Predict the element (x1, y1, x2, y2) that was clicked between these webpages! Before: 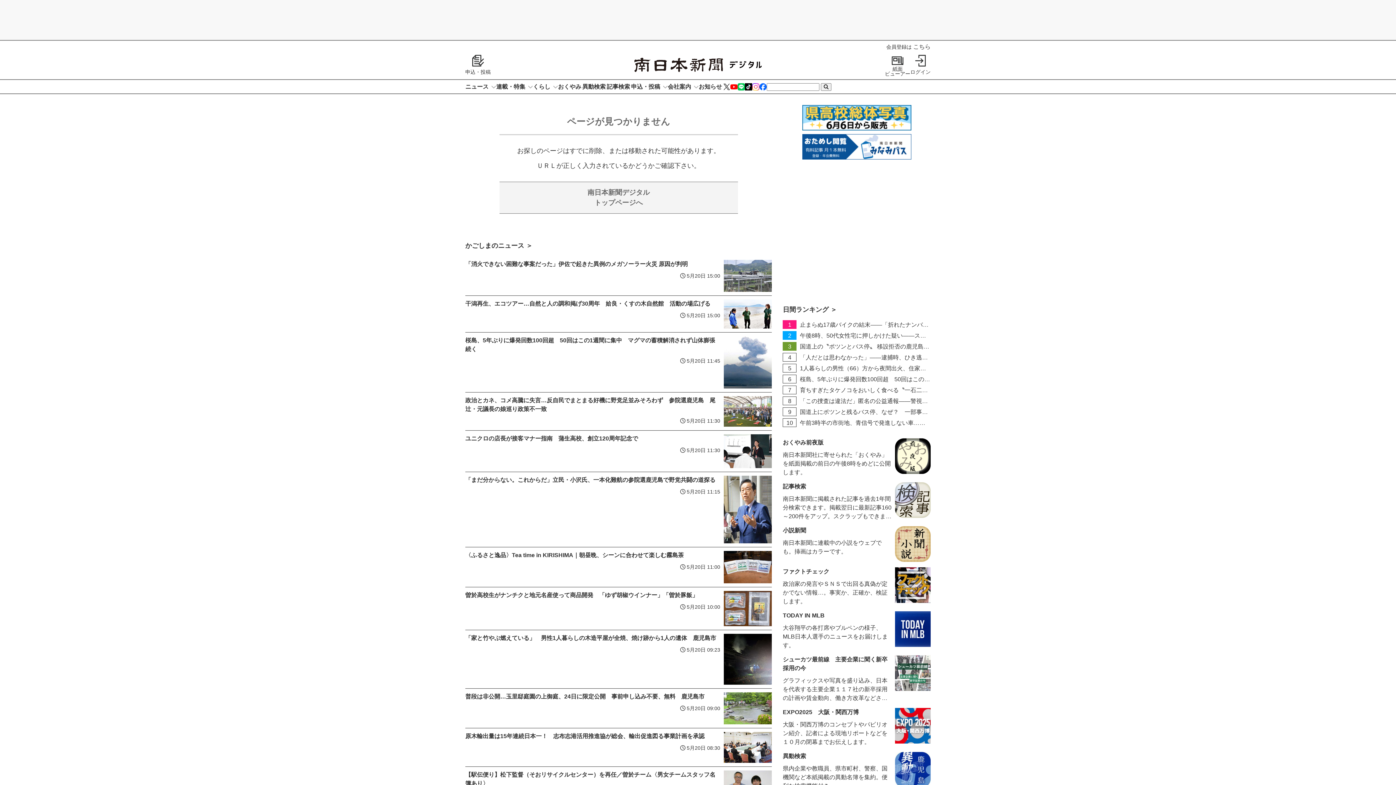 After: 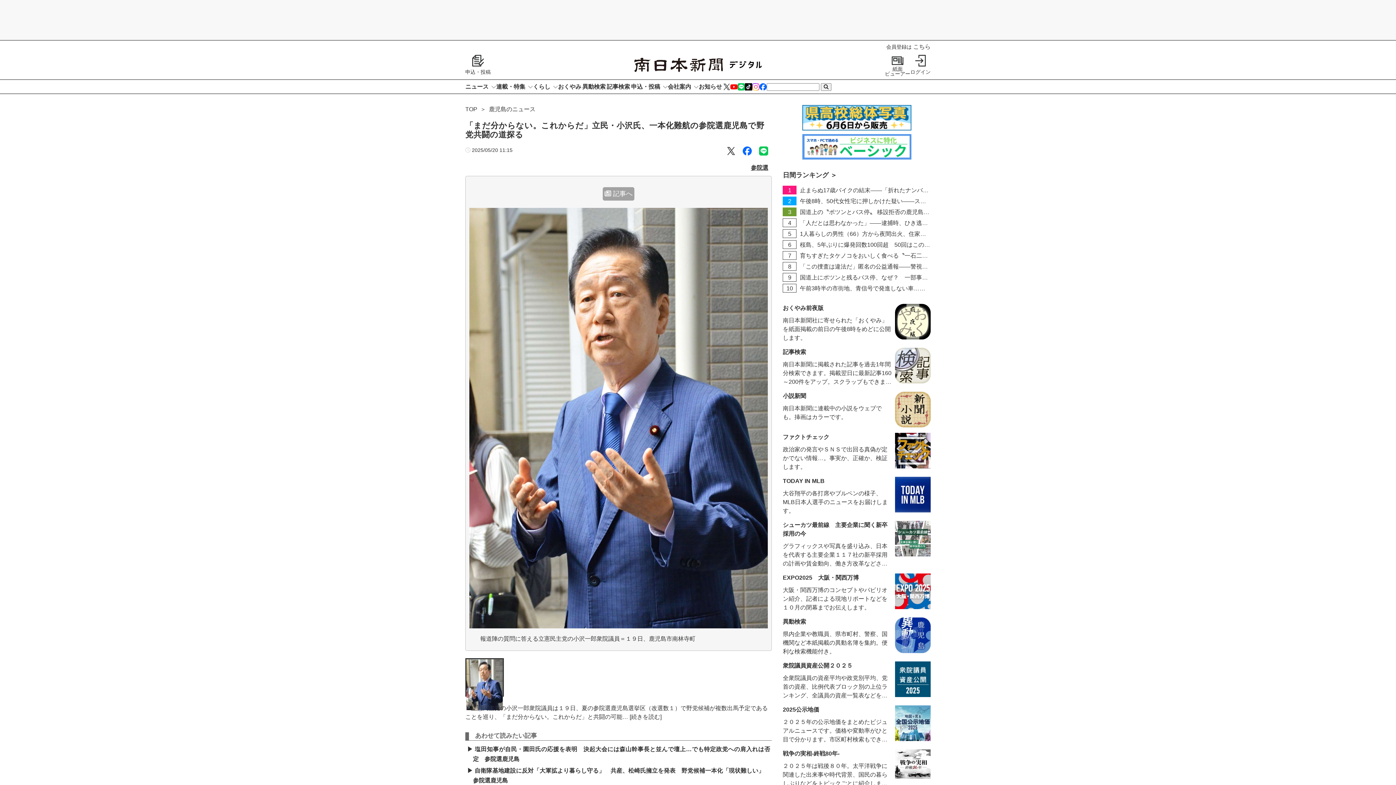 Action: bbox: (724, 476, 772, 543)